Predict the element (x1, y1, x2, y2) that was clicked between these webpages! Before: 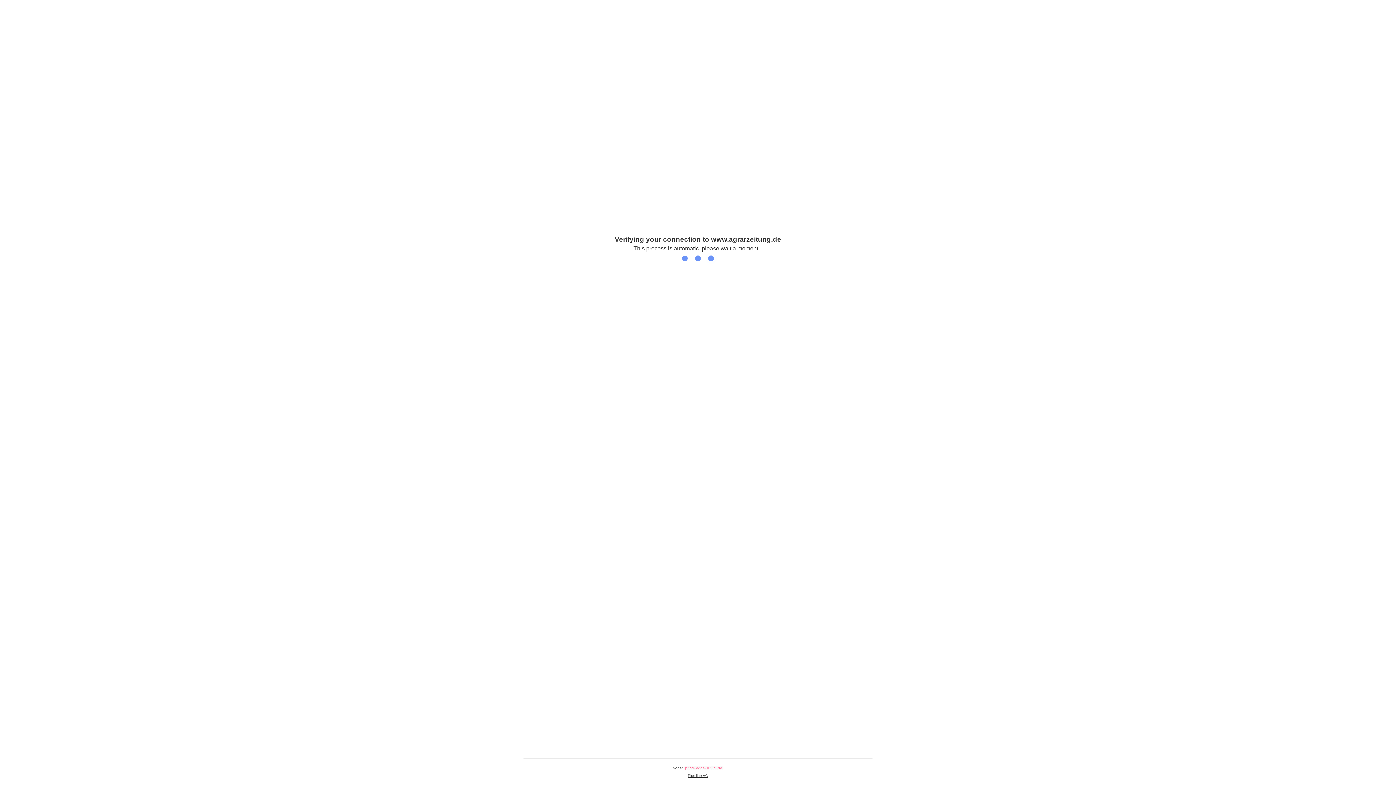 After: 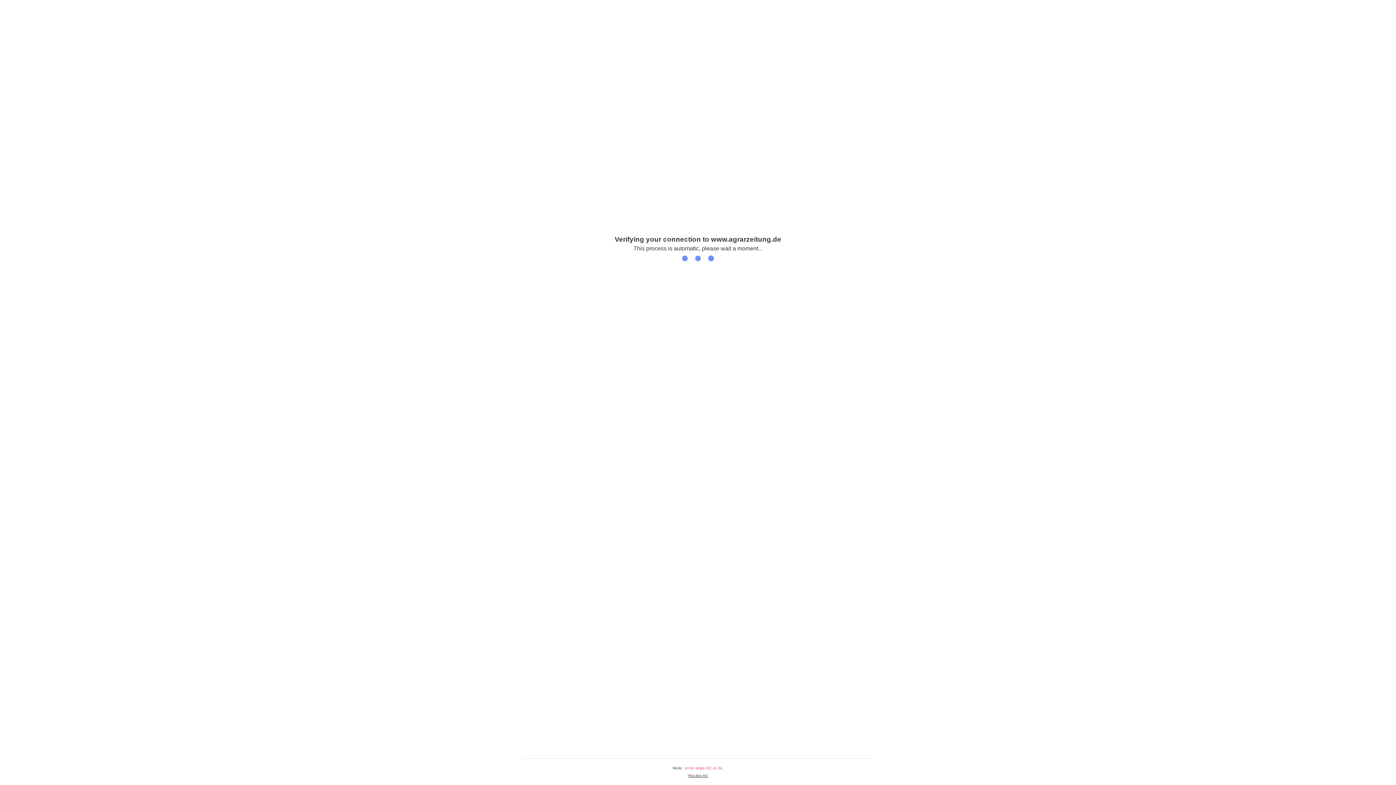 Action: bbox: (688, 774, 708, 778) label: Plus.line AG